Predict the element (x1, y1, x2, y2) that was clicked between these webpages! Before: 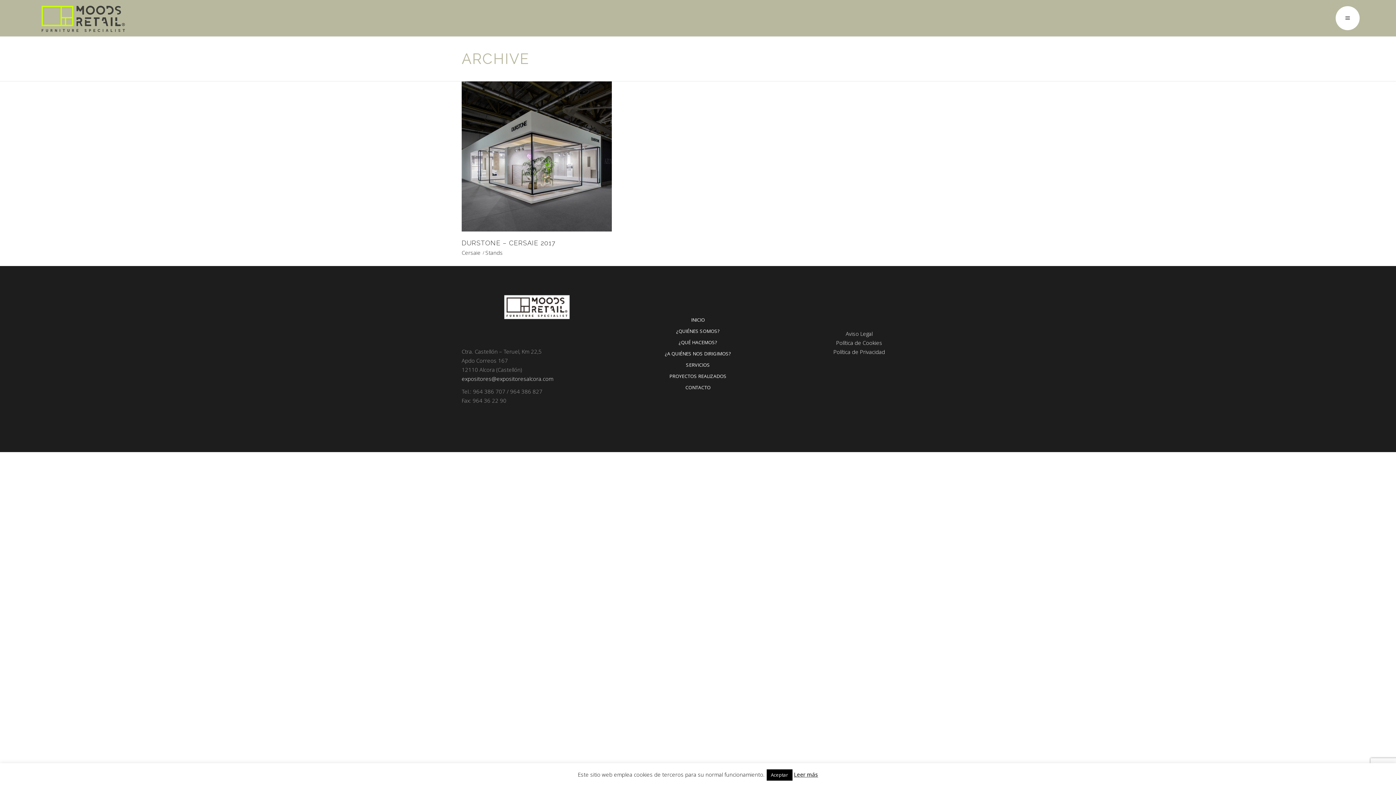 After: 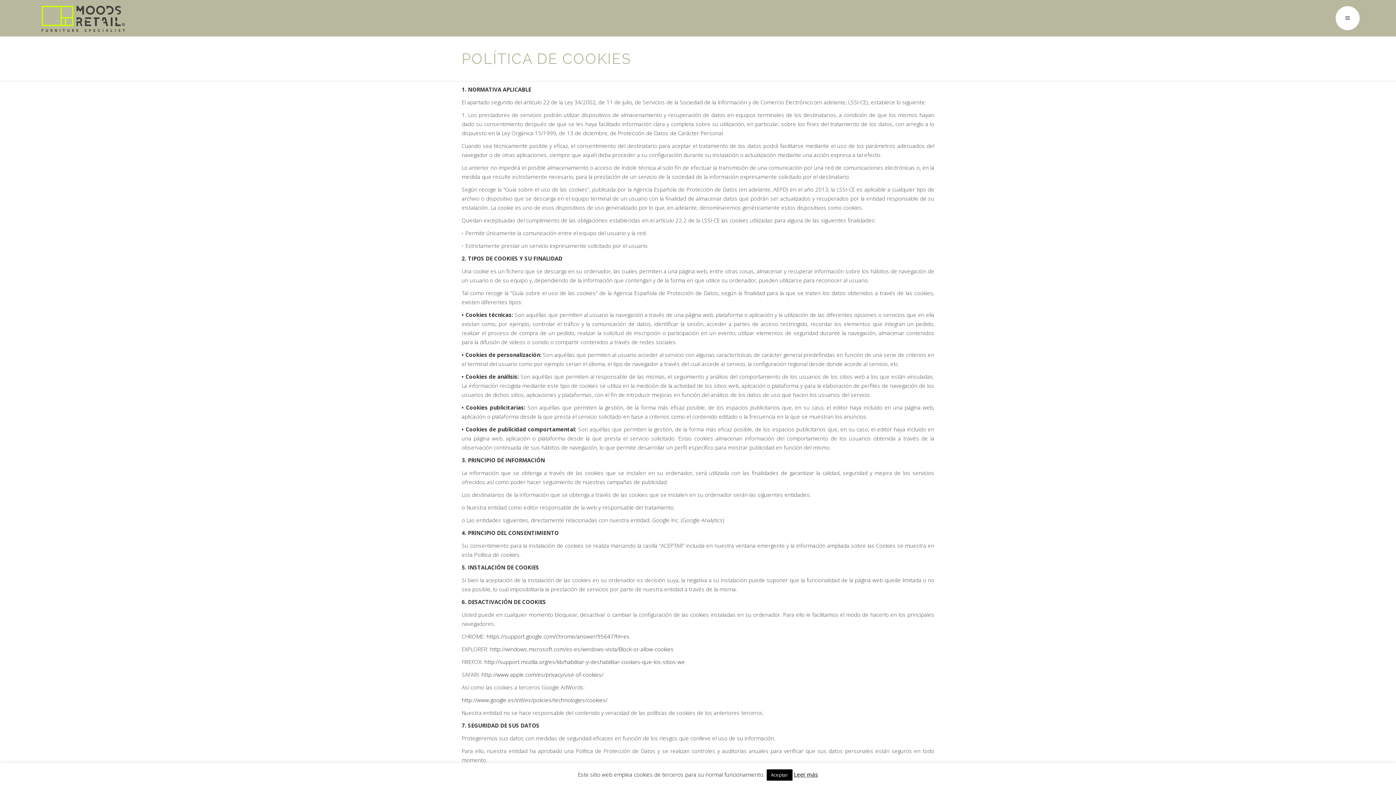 Action: label: Política de Cookies bbox: (836, 339, 882, 346)